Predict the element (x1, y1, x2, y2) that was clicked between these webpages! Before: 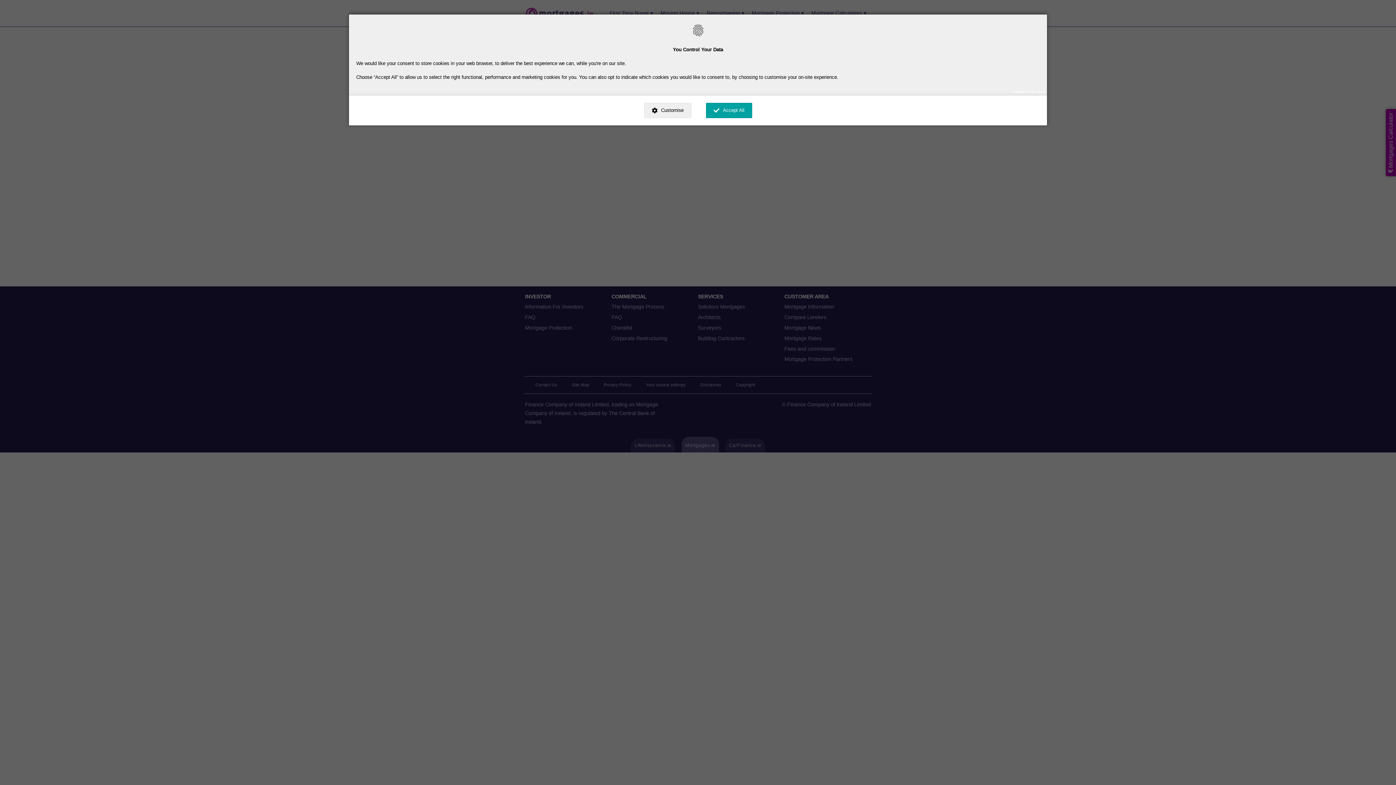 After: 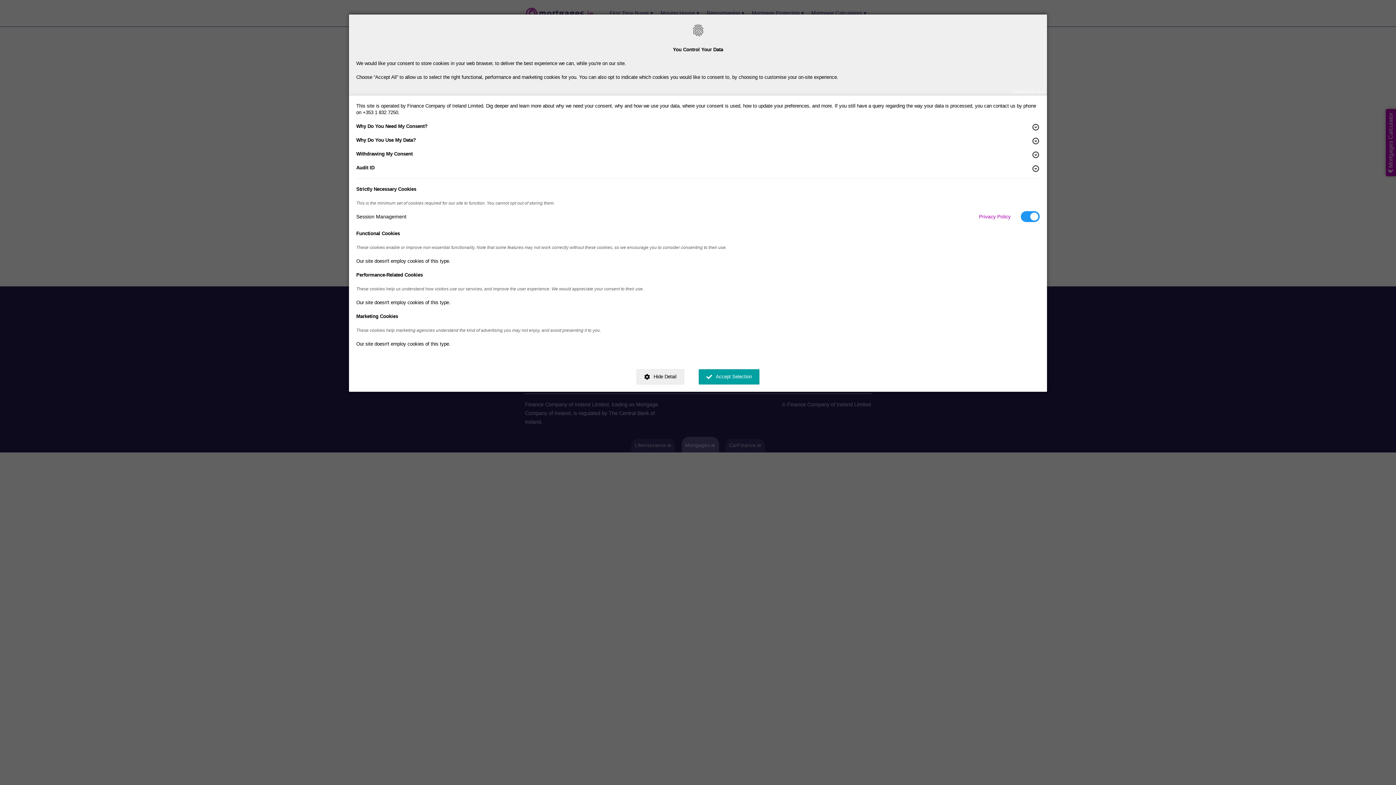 Action: bbox: (644, 102, 691, 118) label: Customise